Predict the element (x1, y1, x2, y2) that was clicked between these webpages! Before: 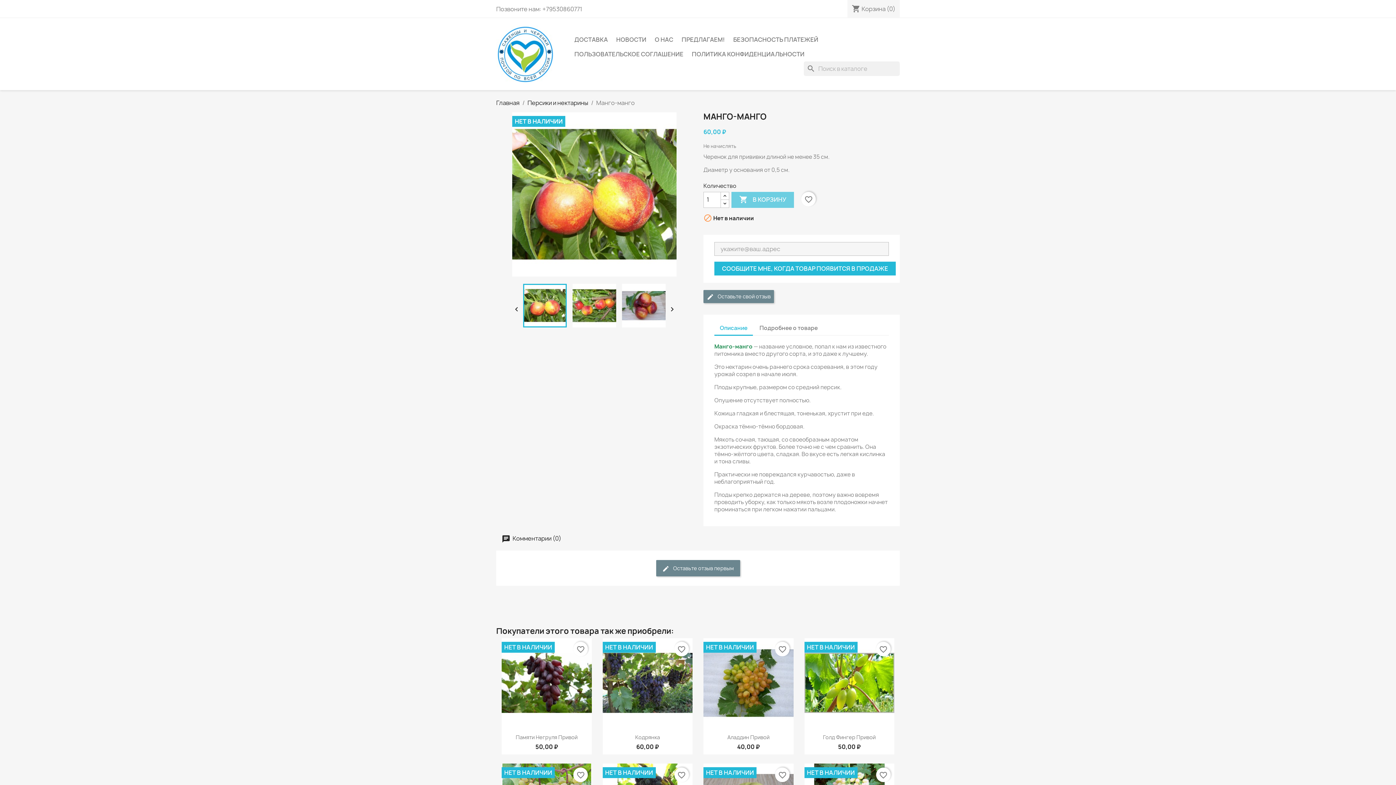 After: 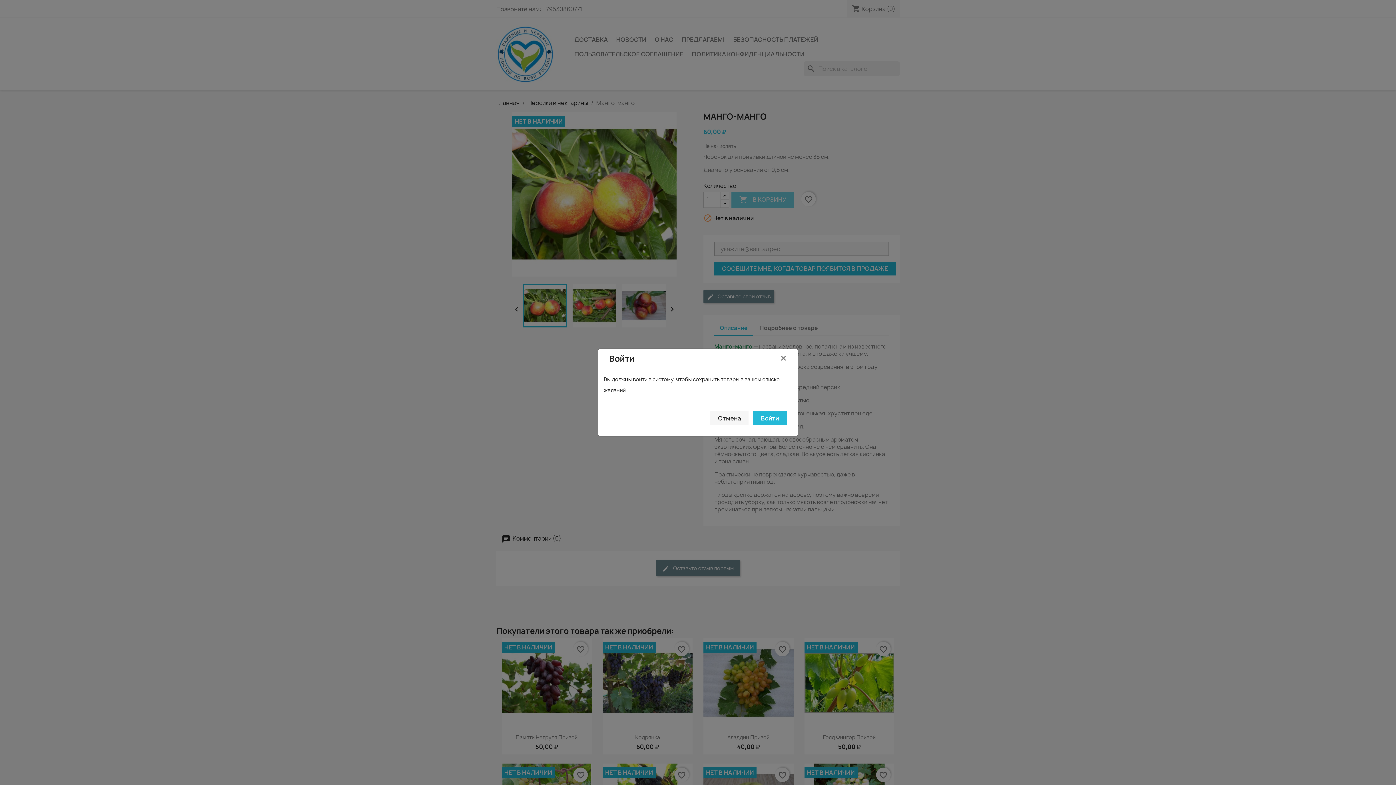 Action: label: favorite_border bbox: (573, 767, 588, 782)